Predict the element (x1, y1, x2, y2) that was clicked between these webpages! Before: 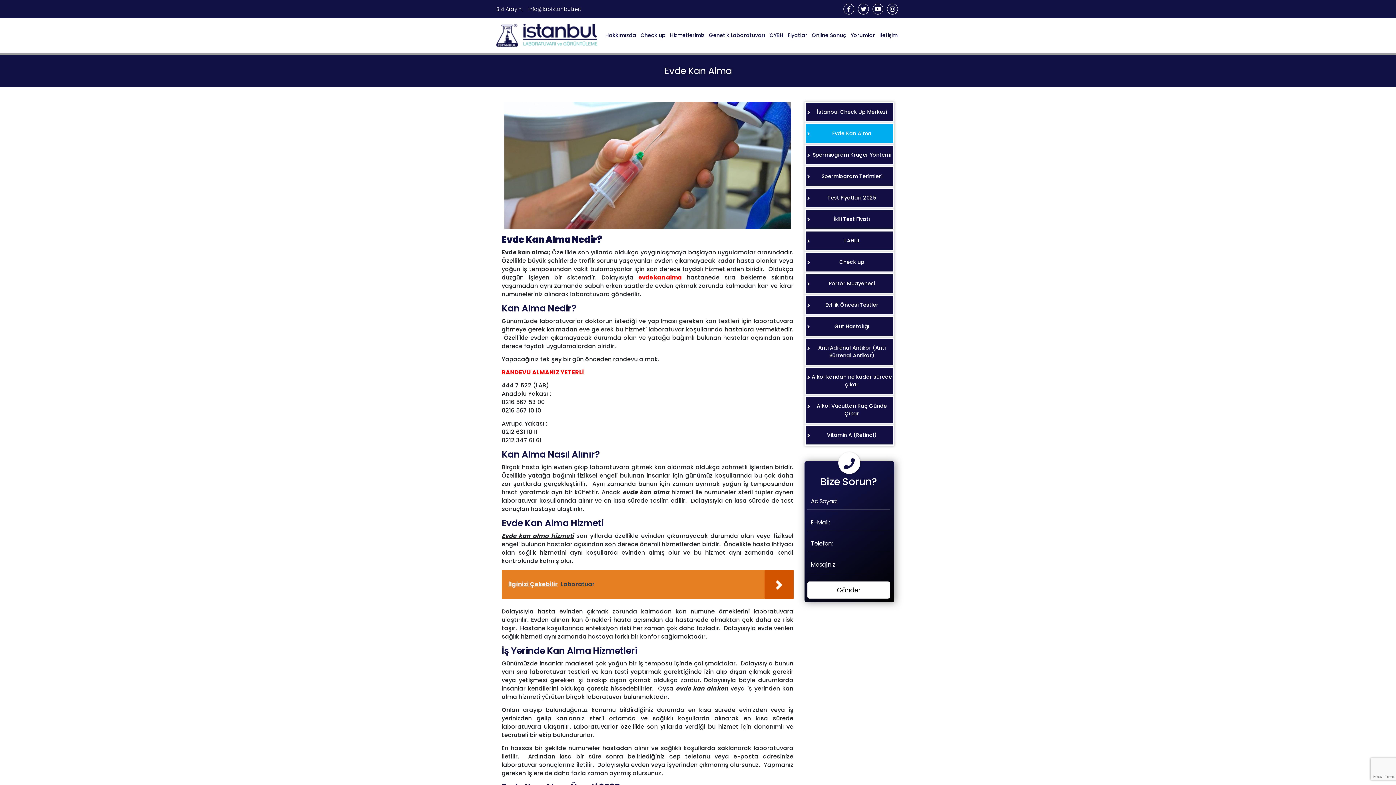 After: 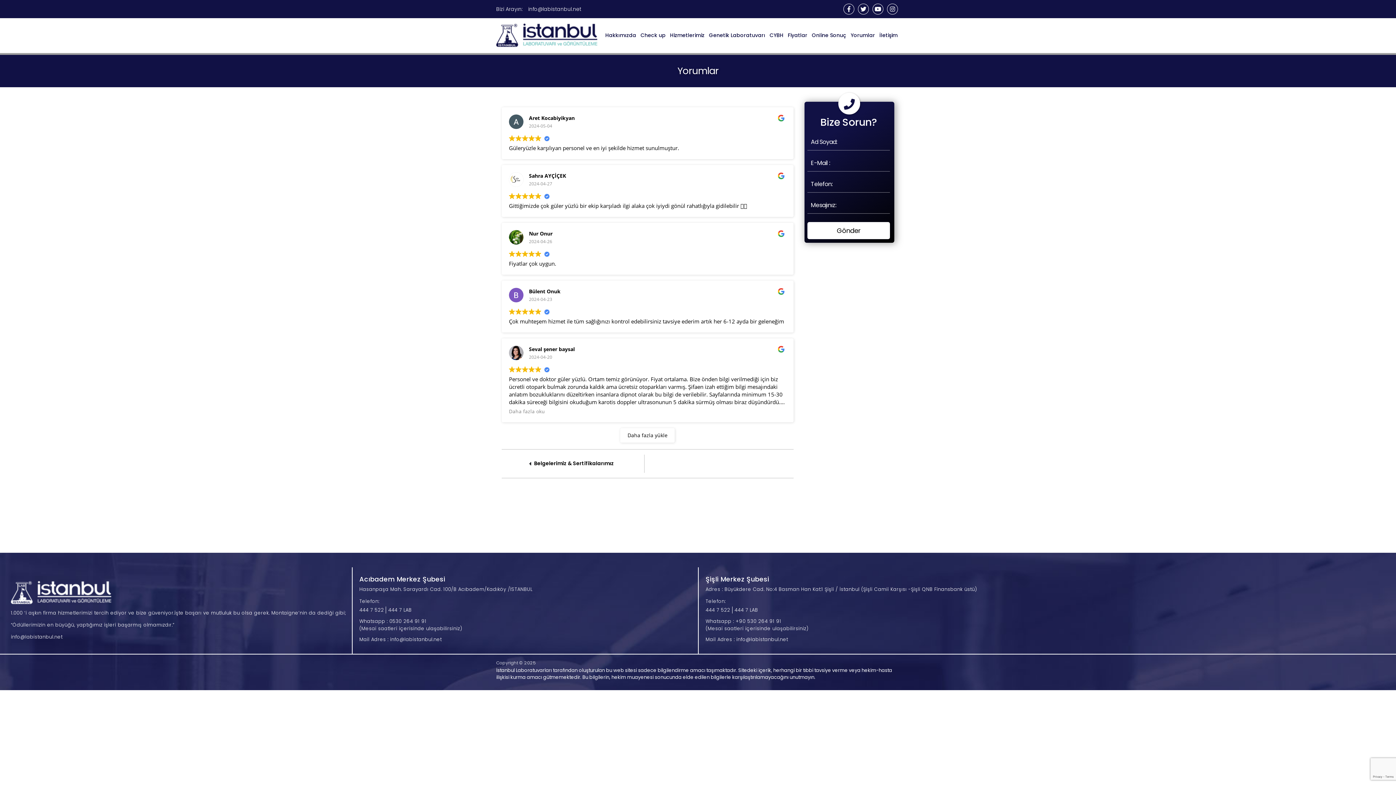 Action: bbox: (848, 28, 877, 41) label: Yorumlar